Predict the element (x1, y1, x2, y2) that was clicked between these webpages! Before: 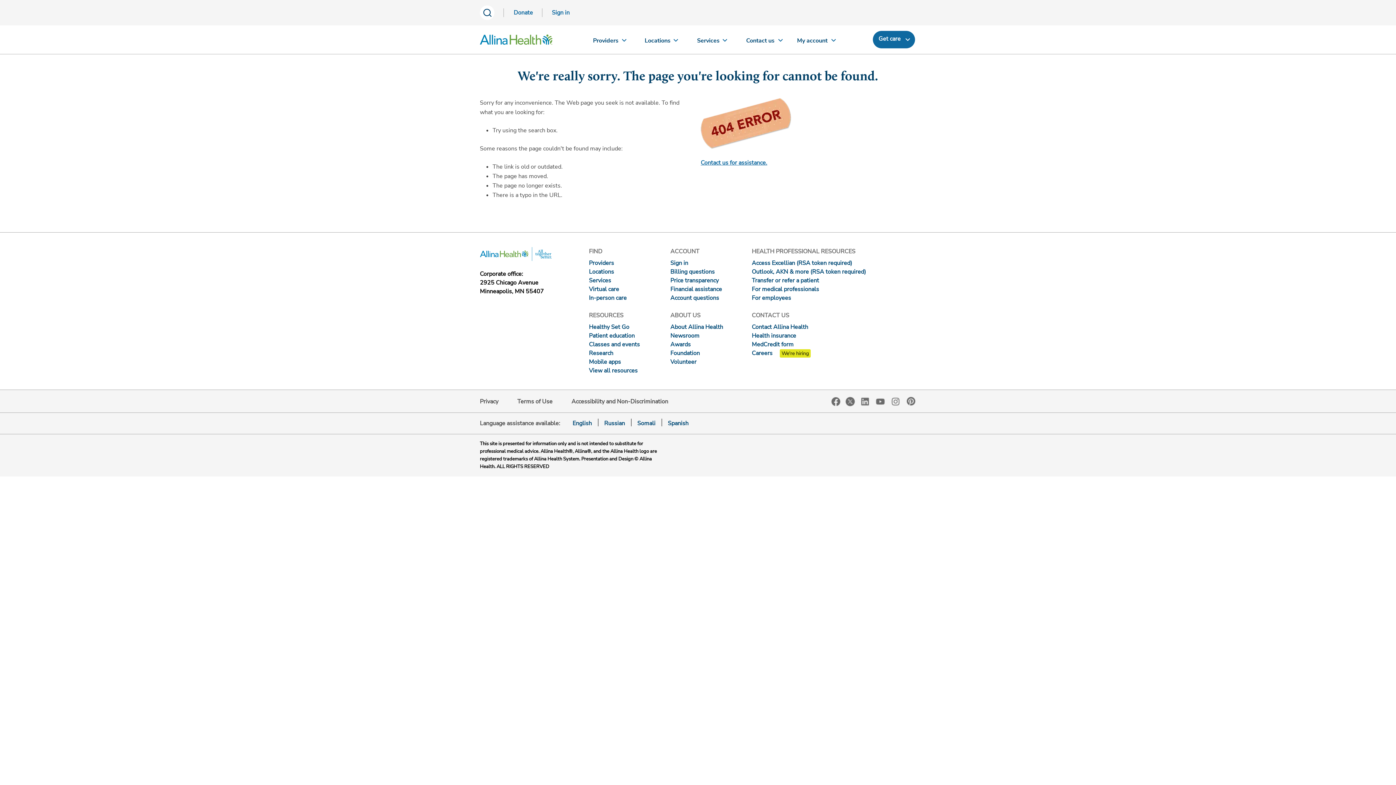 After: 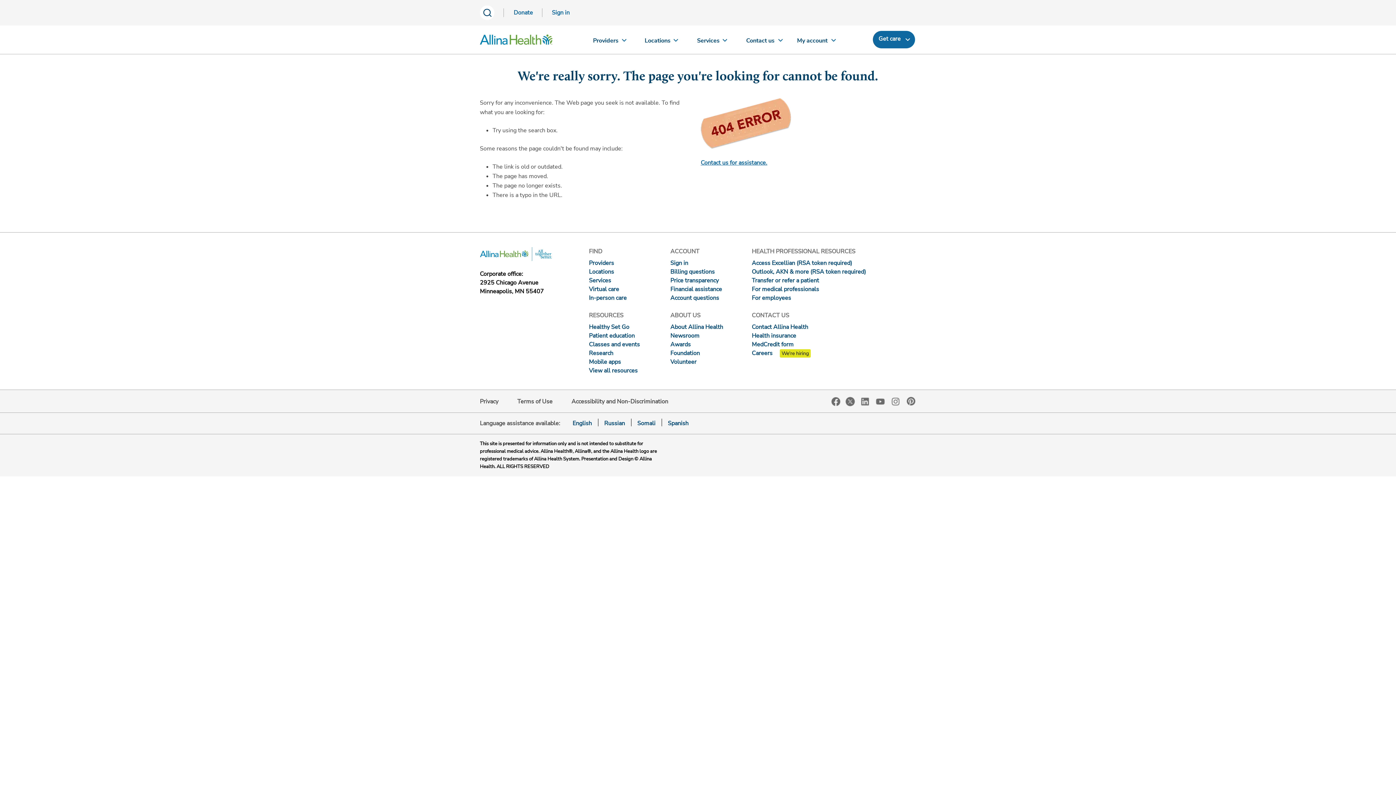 Action: bbox: (875, 396, 885, 406) label: YouTube